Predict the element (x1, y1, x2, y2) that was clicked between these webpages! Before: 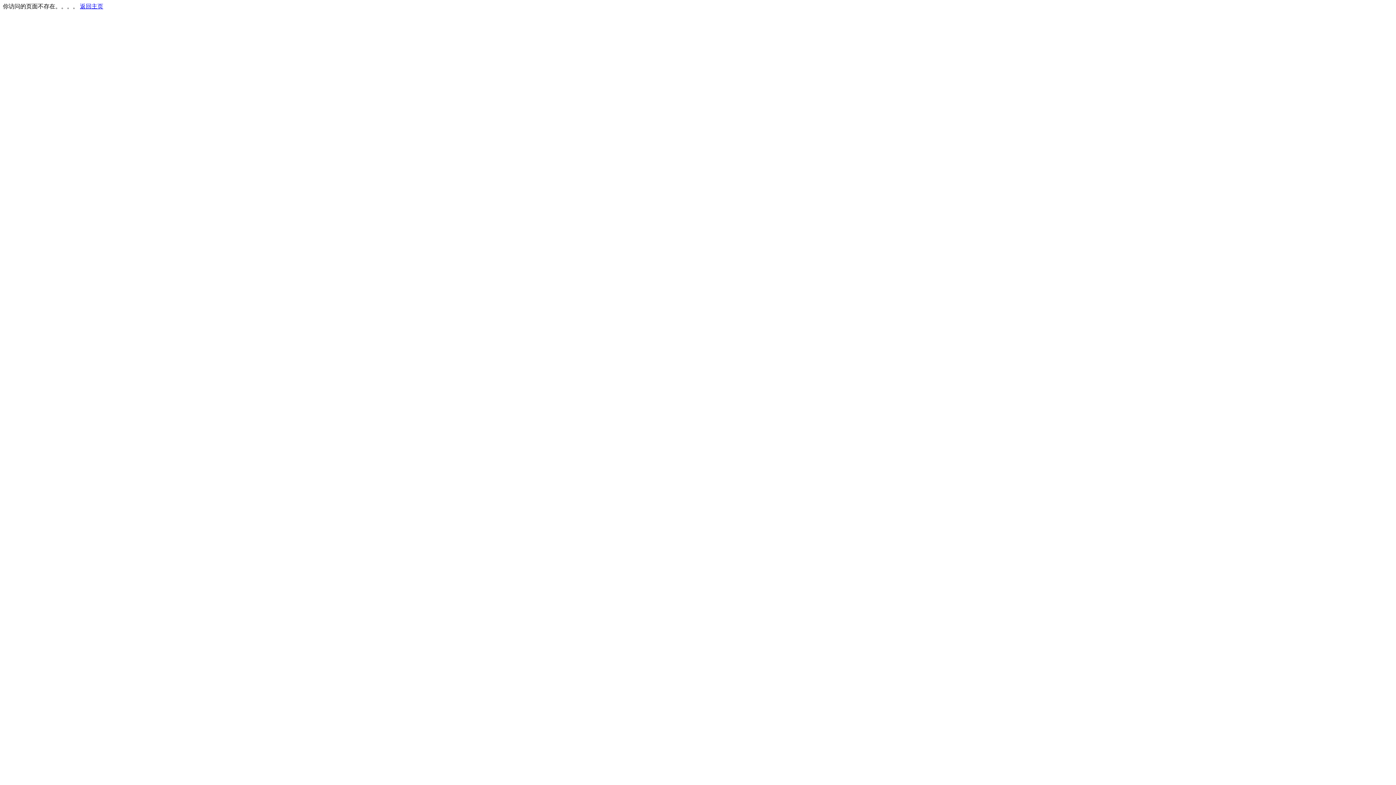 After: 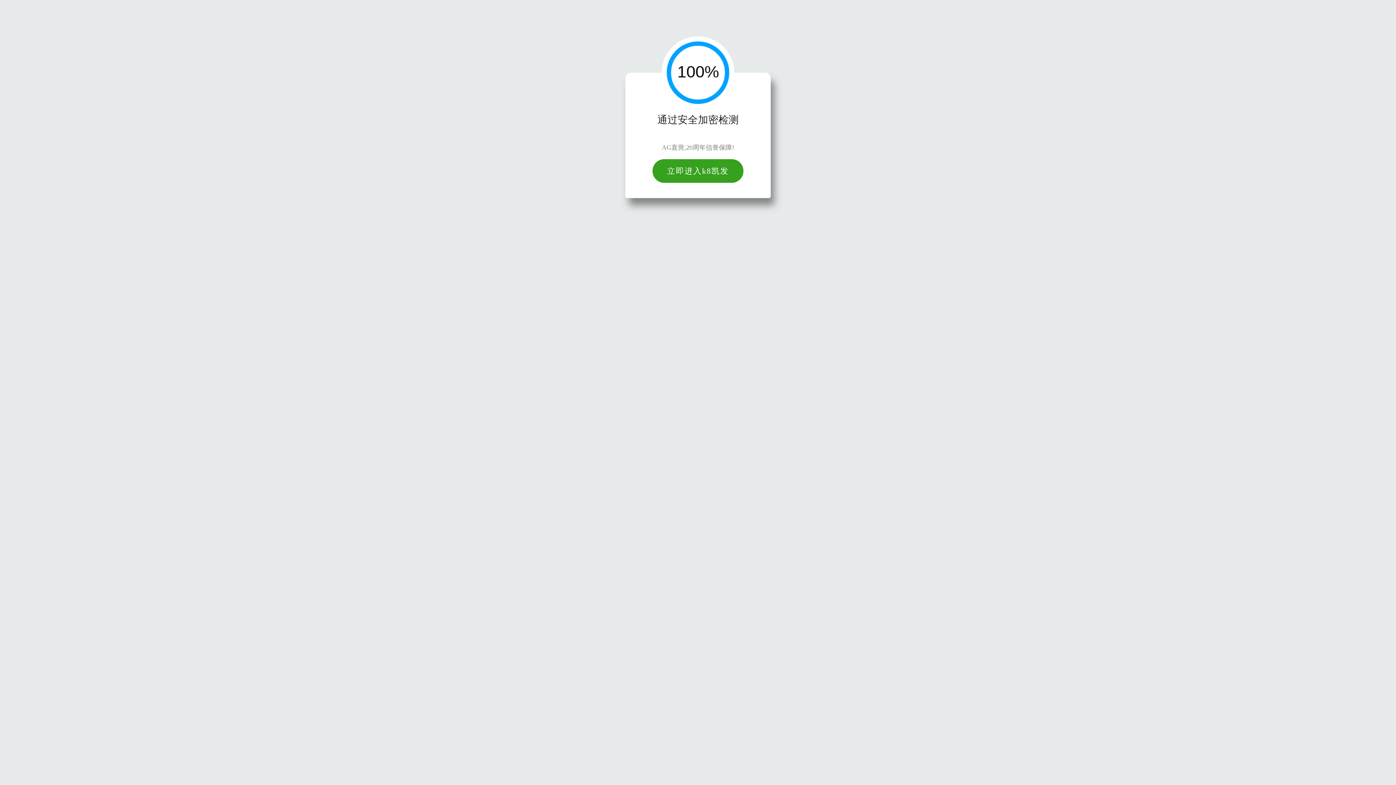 Action: label: 返回主页 bbox: (80, 3, 103, 9)